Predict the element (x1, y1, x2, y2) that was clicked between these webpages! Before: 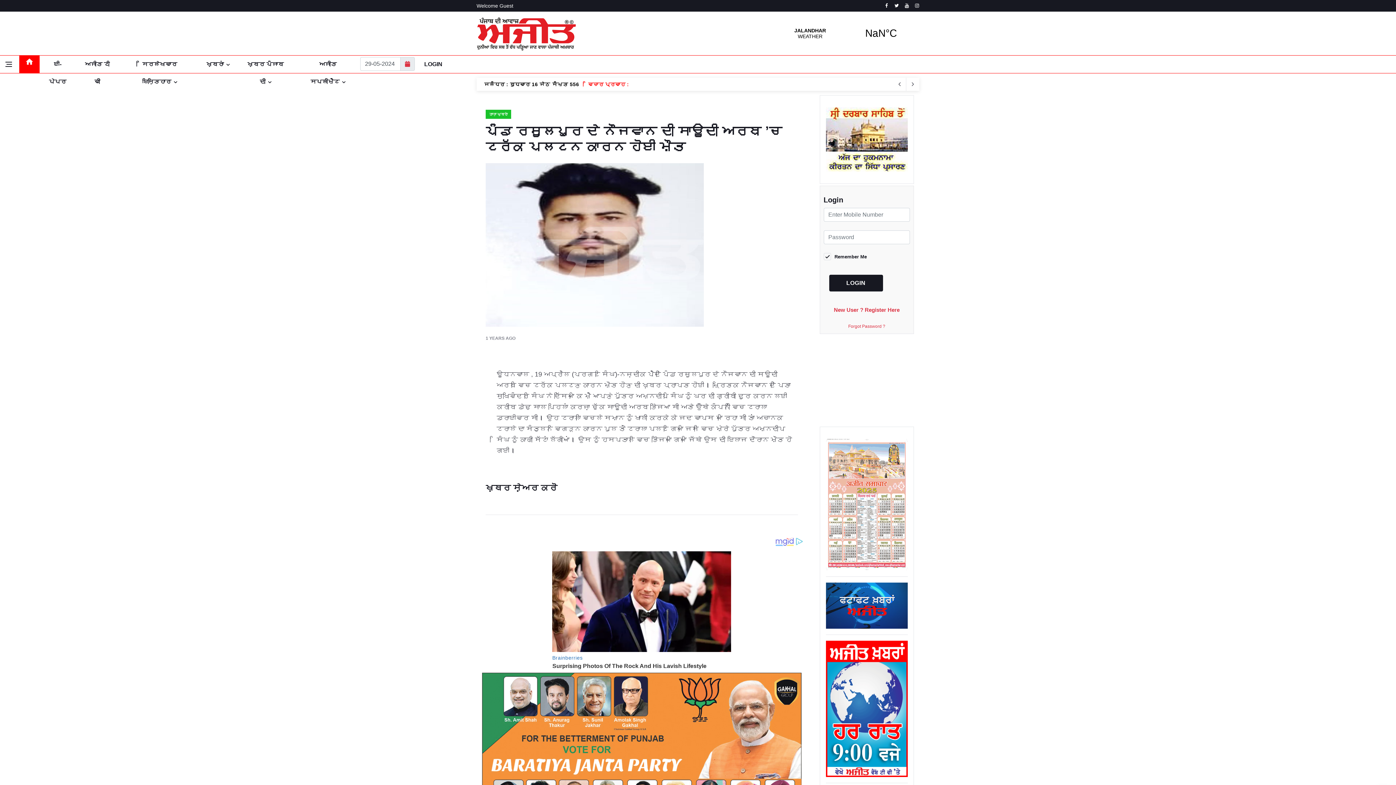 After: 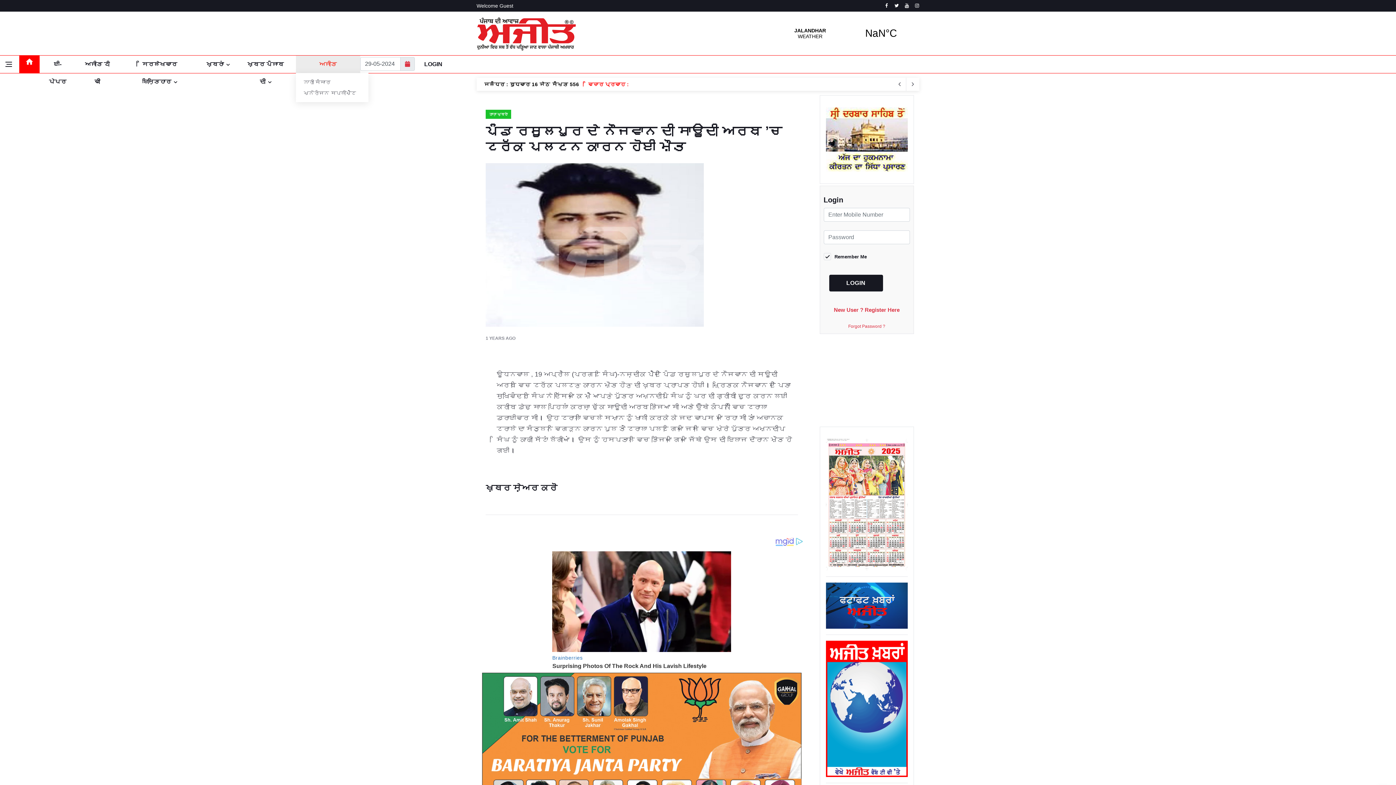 Action: label: ਅਜੀਤ ਸਪਲੀਮੈਂਟ bbox: (295, 55, 360, 73)